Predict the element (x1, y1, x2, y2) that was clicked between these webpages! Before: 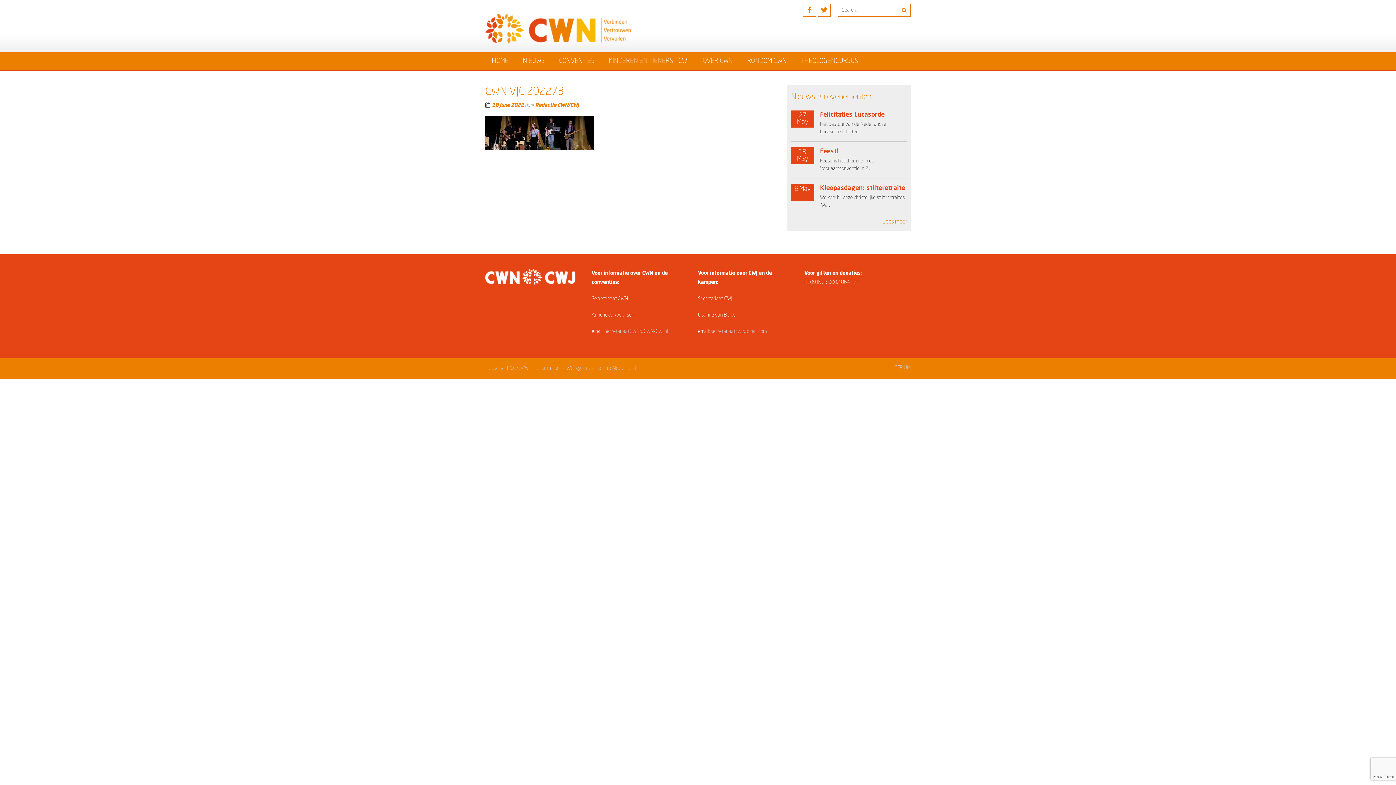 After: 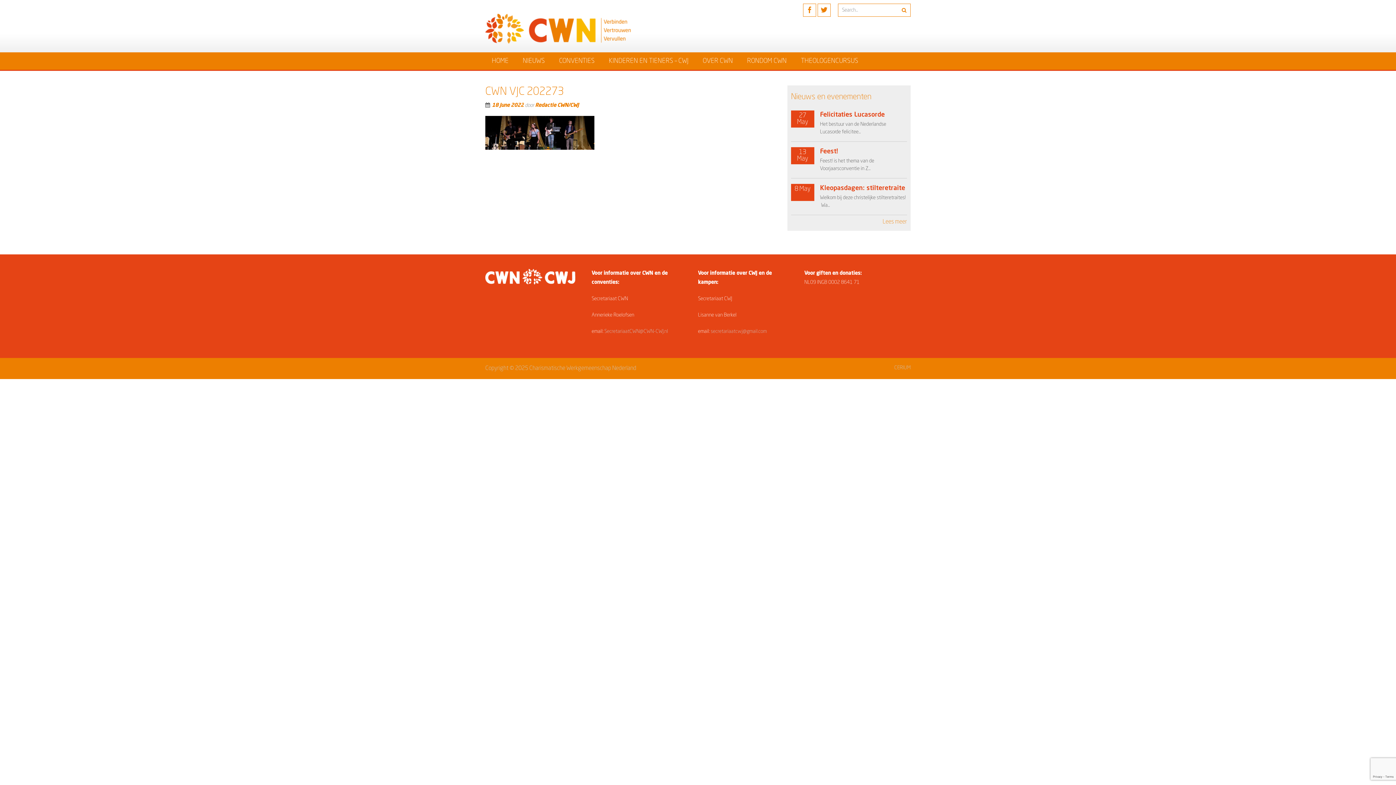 Action: label: 18 June 2022 bbox: (492, 102, 524, 108)